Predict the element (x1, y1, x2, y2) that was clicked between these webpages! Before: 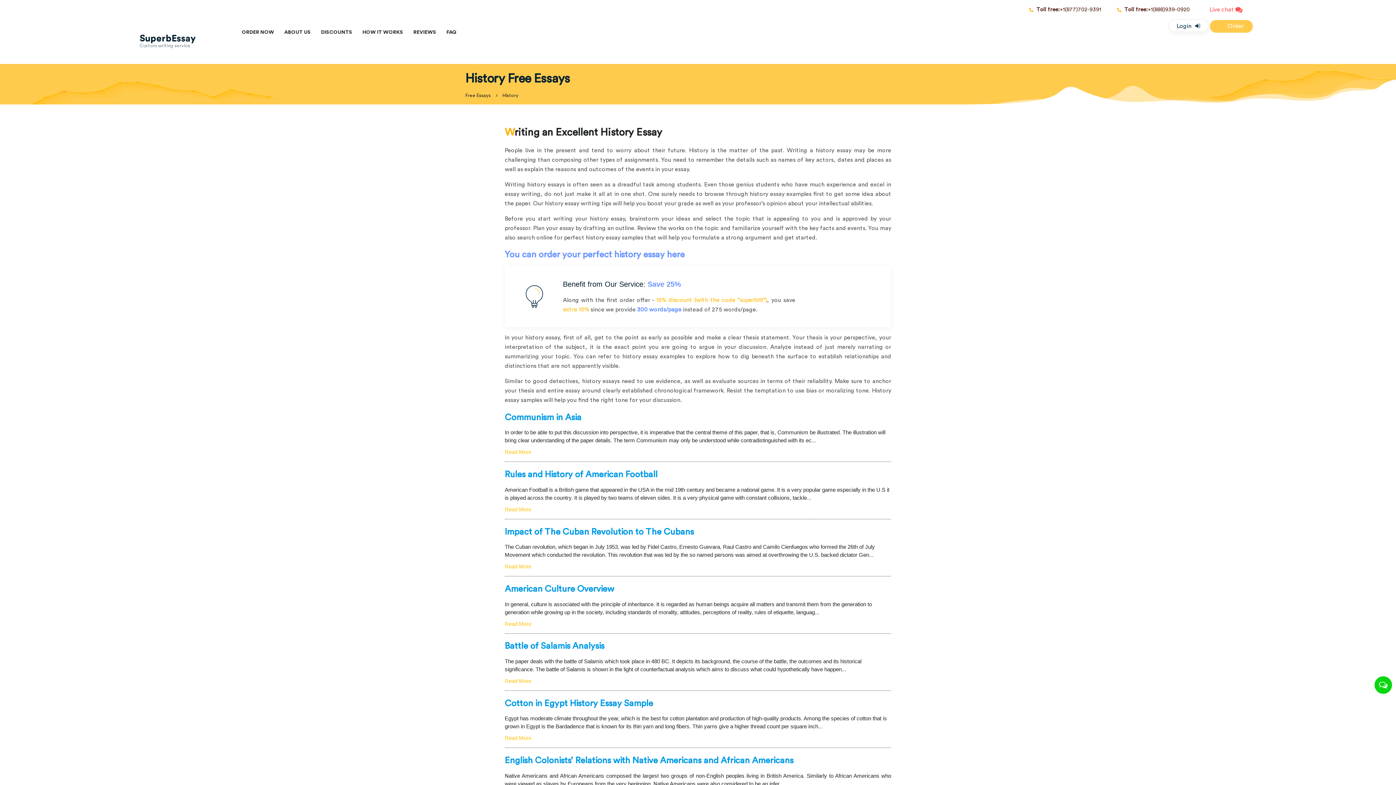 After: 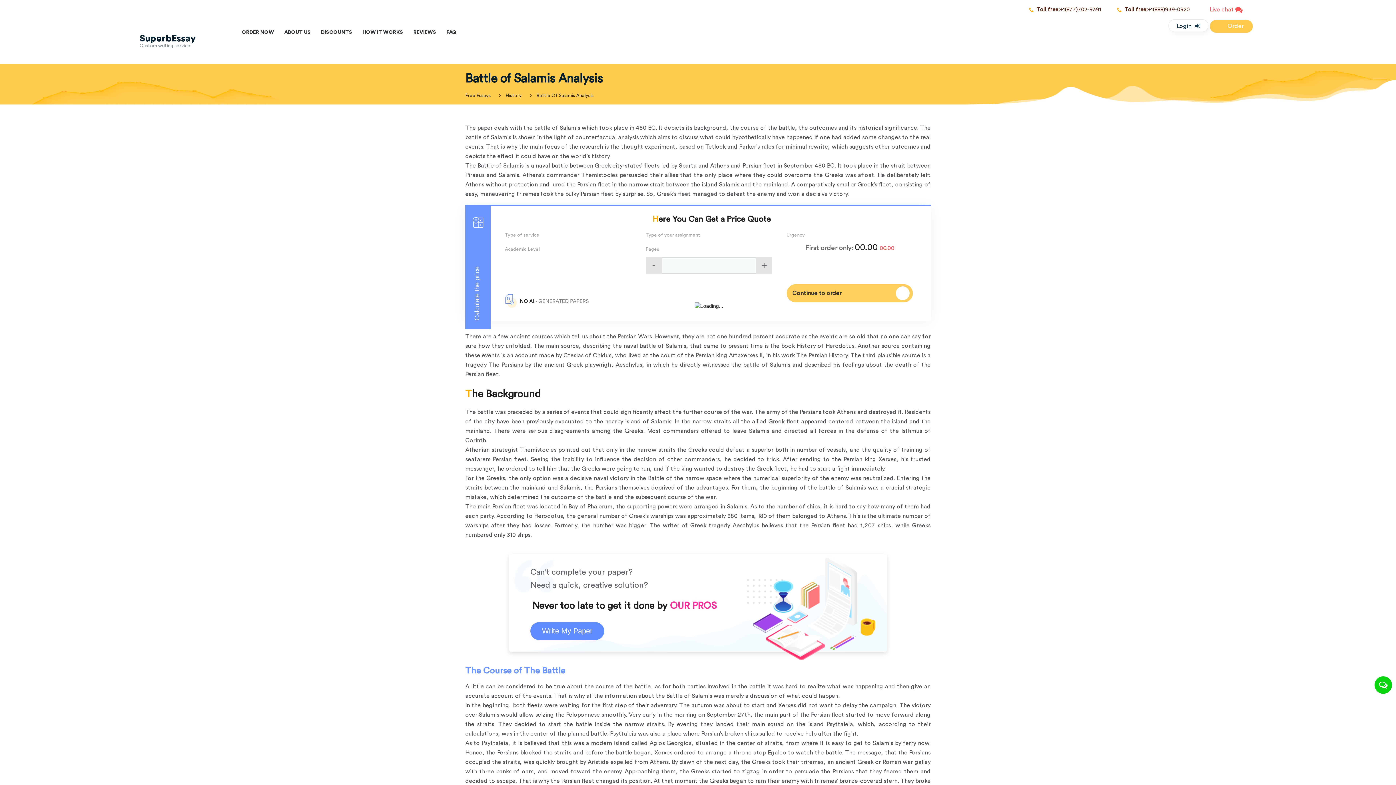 Action: bbox: (504, 678, 531, 684) label: Read More